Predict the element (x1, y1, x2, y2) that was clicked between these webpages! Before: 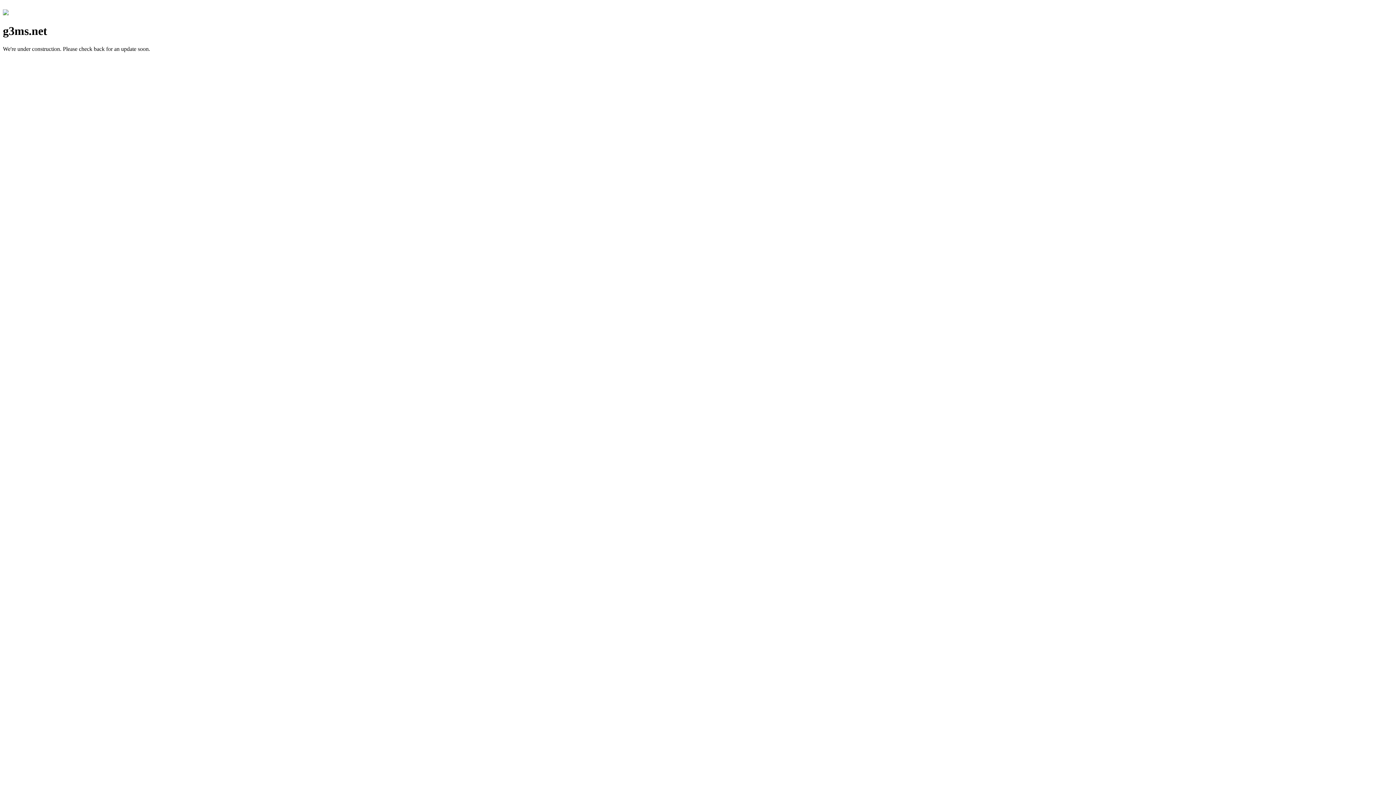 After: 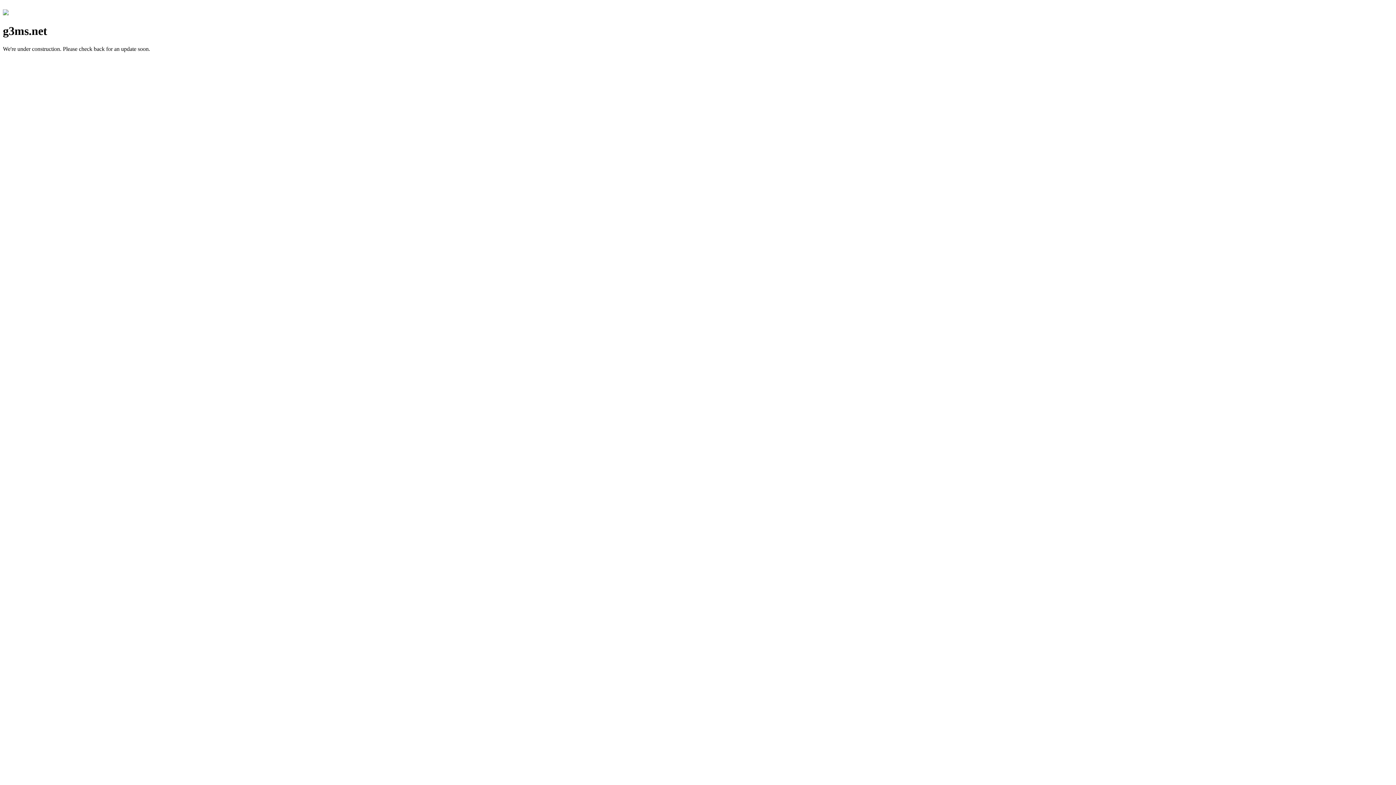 Action: bbox: (2, 10, 8, 16)